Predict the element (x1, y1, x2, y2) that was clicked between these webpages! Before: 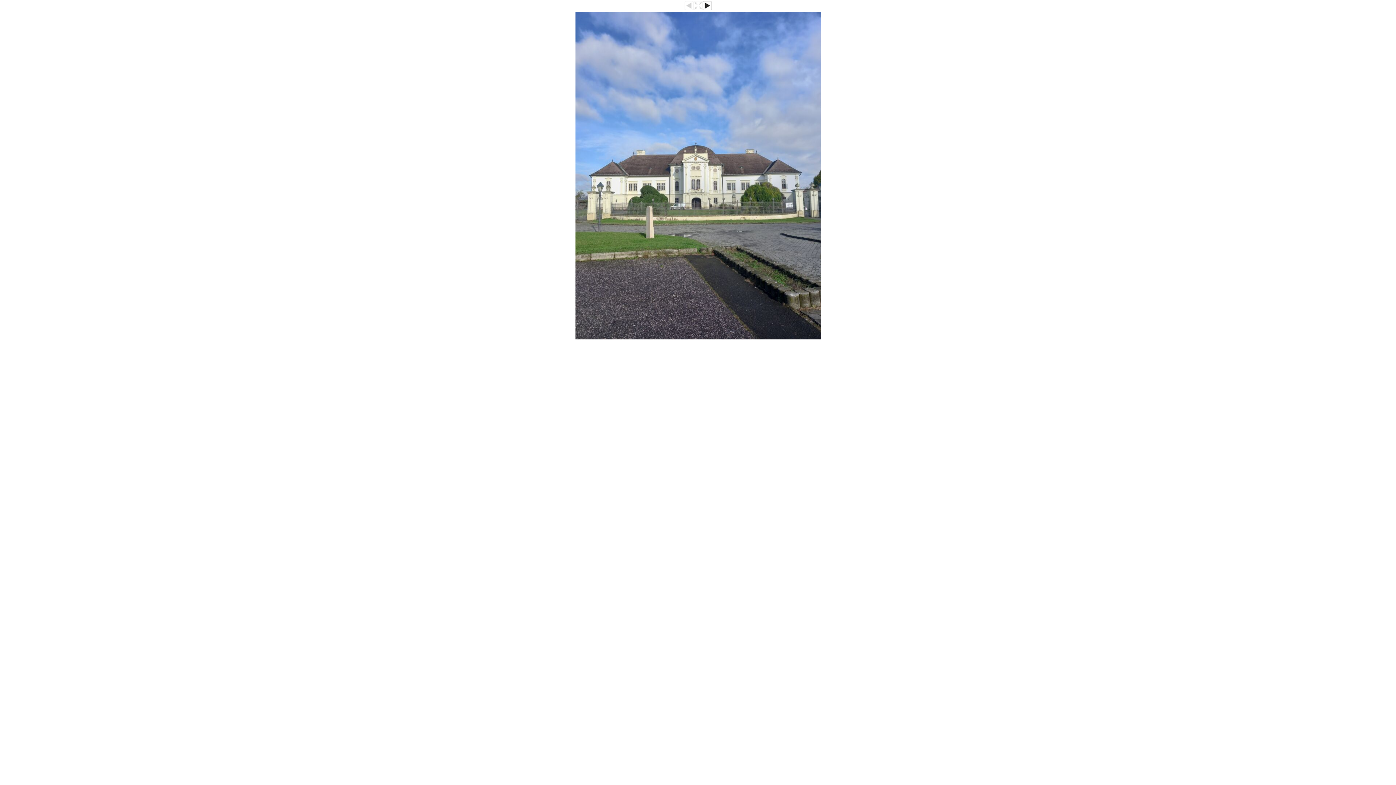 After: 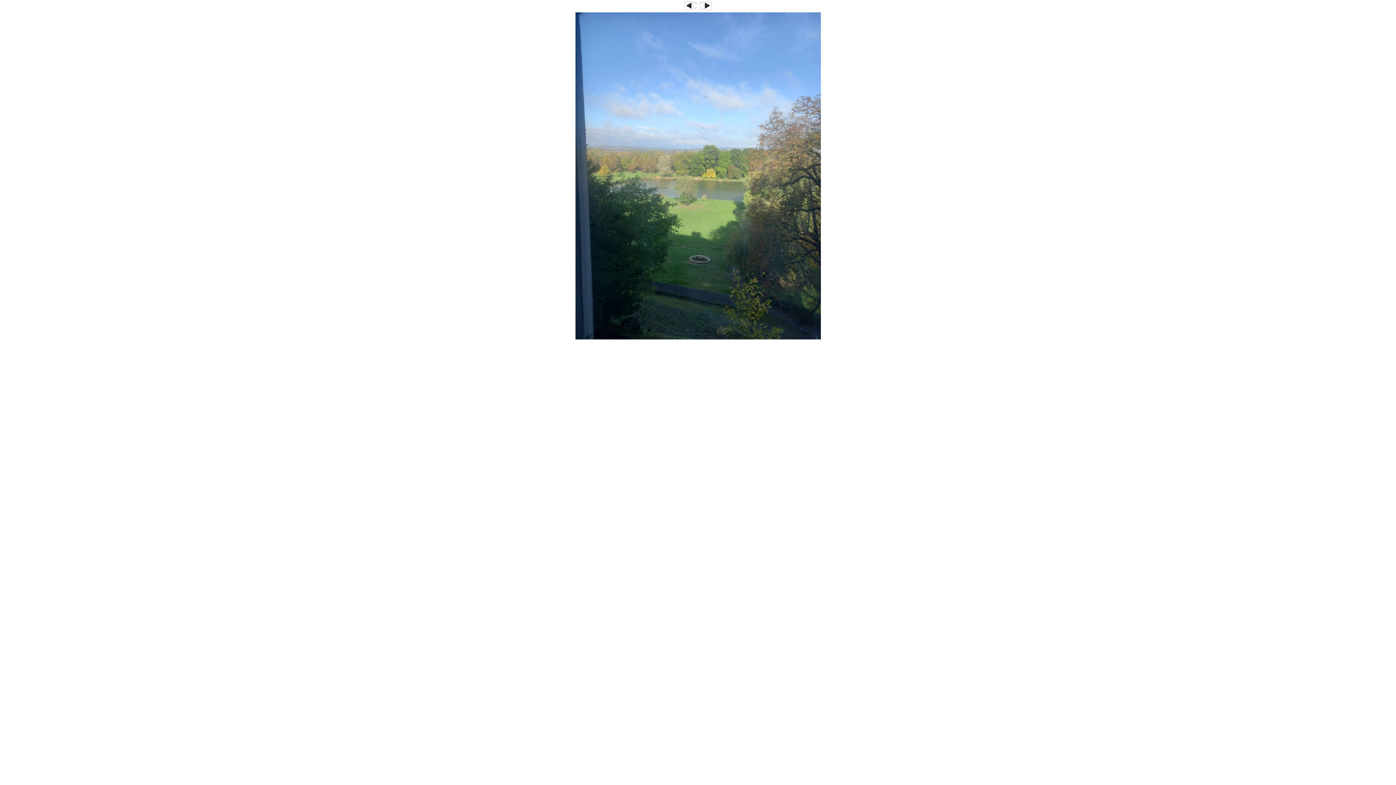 Action: bbox: (575, 336, 820, 340)